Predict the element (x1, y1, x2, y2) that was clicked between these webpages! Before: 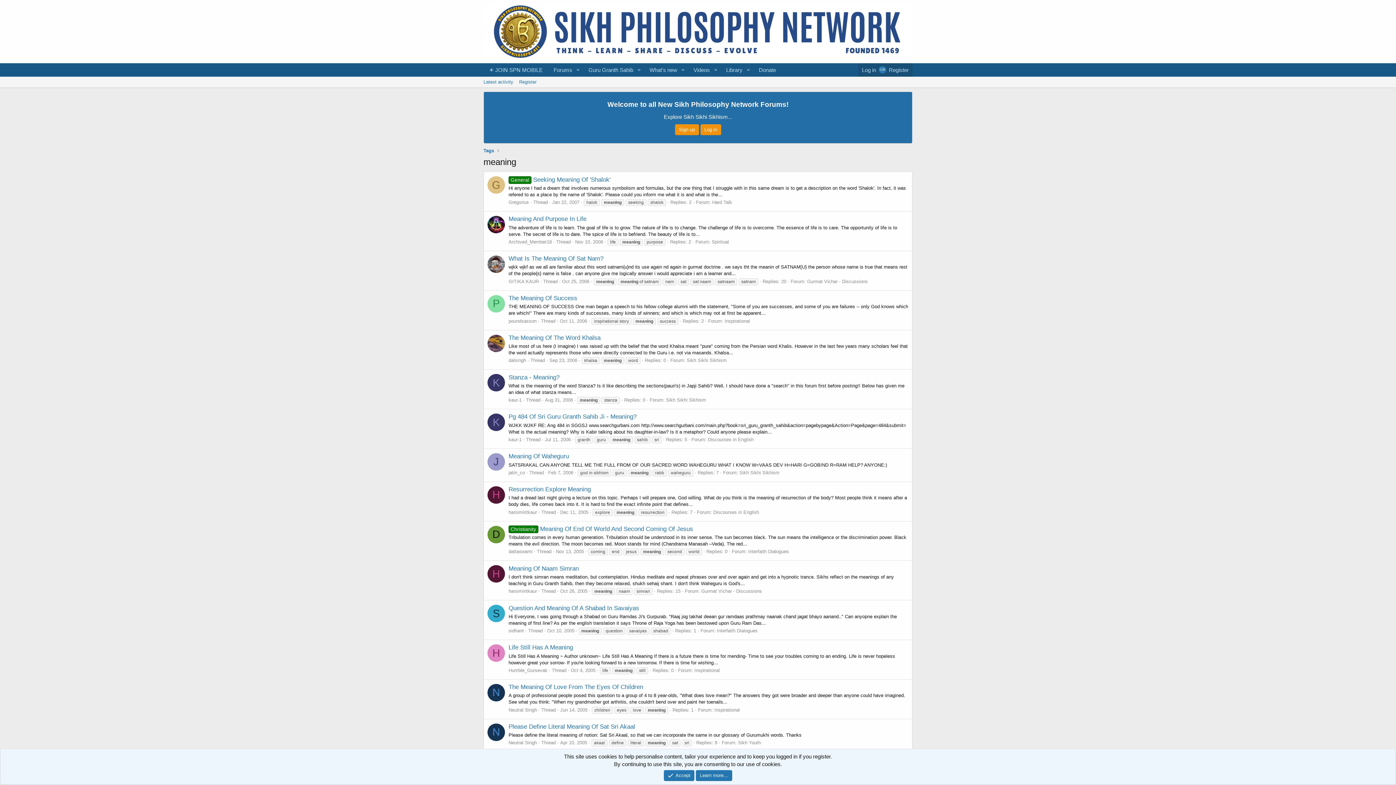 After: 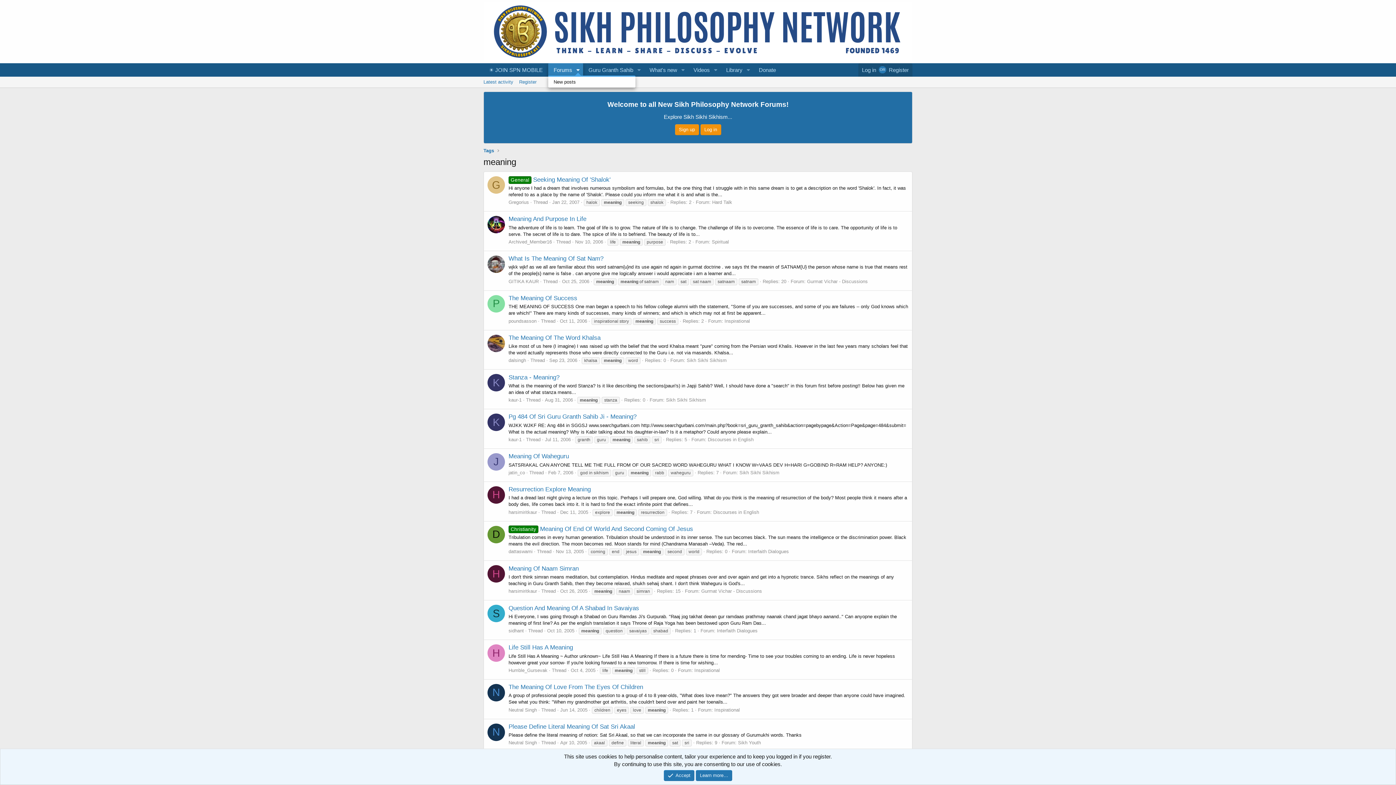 Action: bbox: (573, 63, 583, 76) label: Toggle expanded